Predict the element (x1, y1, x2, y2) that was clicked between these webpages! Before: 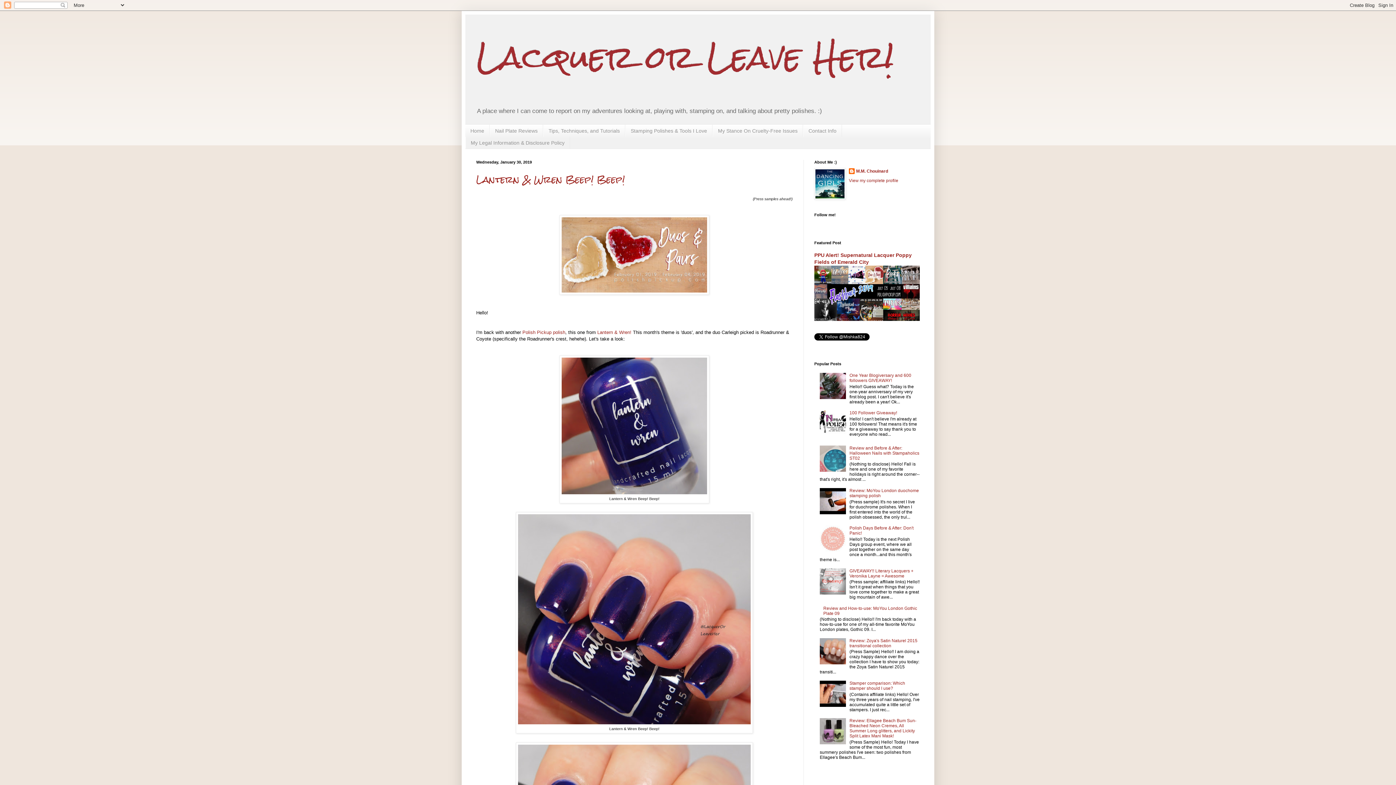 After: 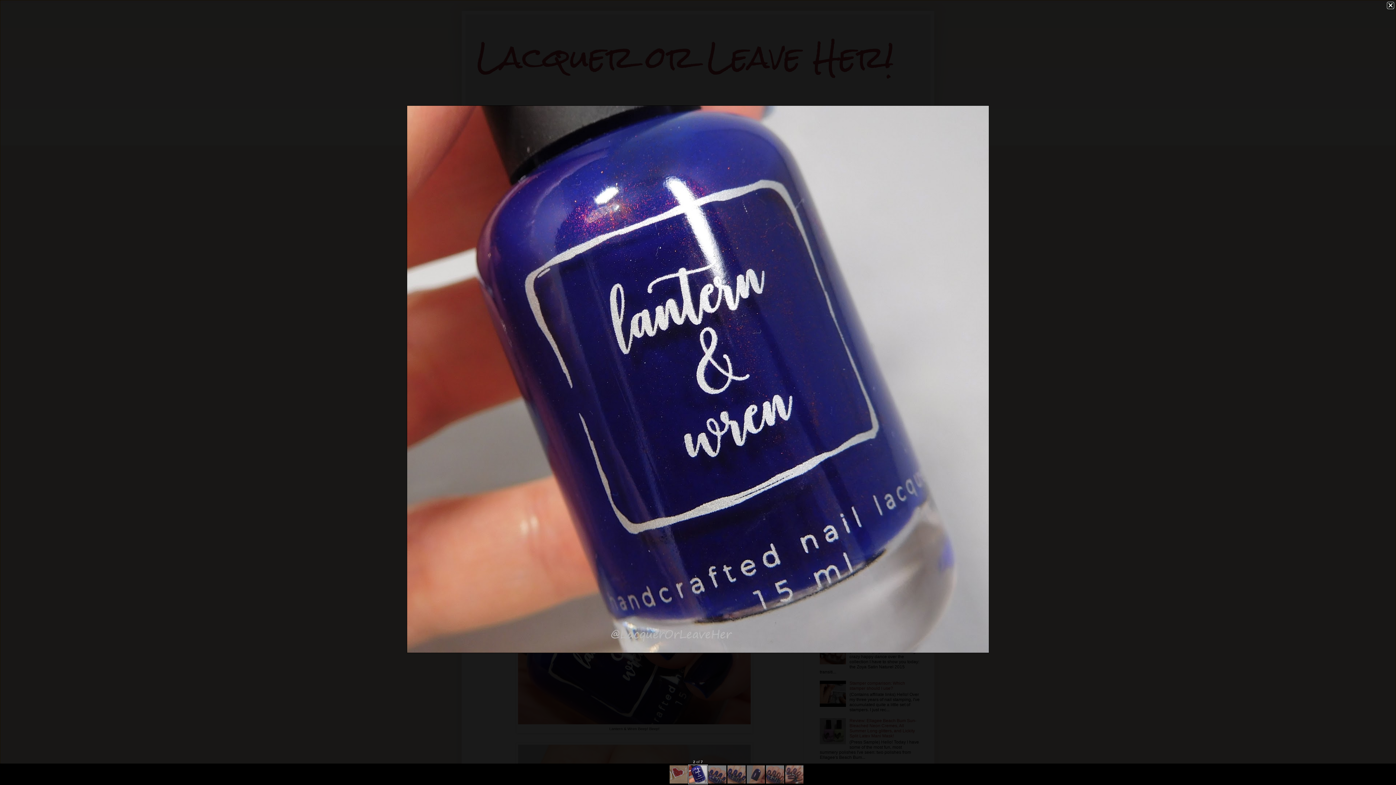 Action: bbox: (561, 490, 707, 495)